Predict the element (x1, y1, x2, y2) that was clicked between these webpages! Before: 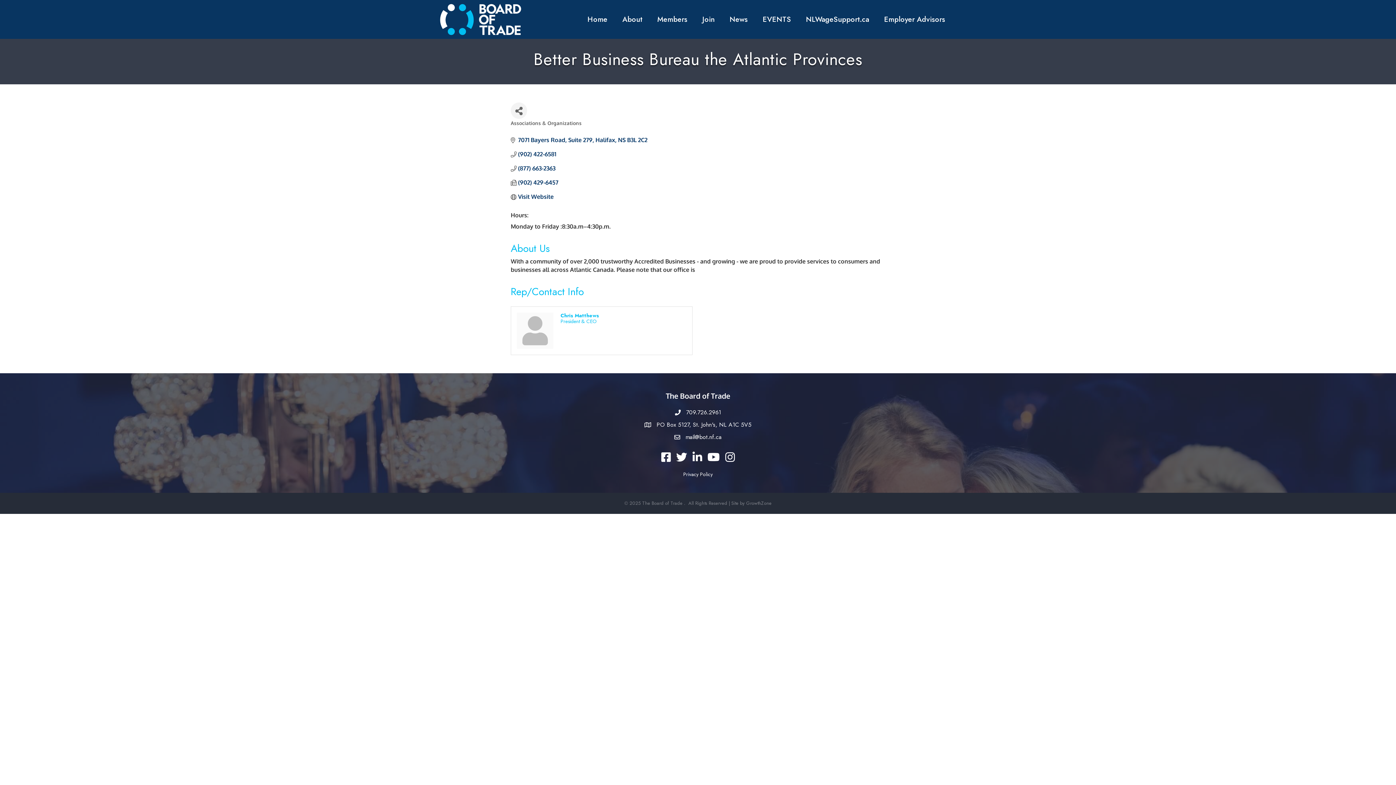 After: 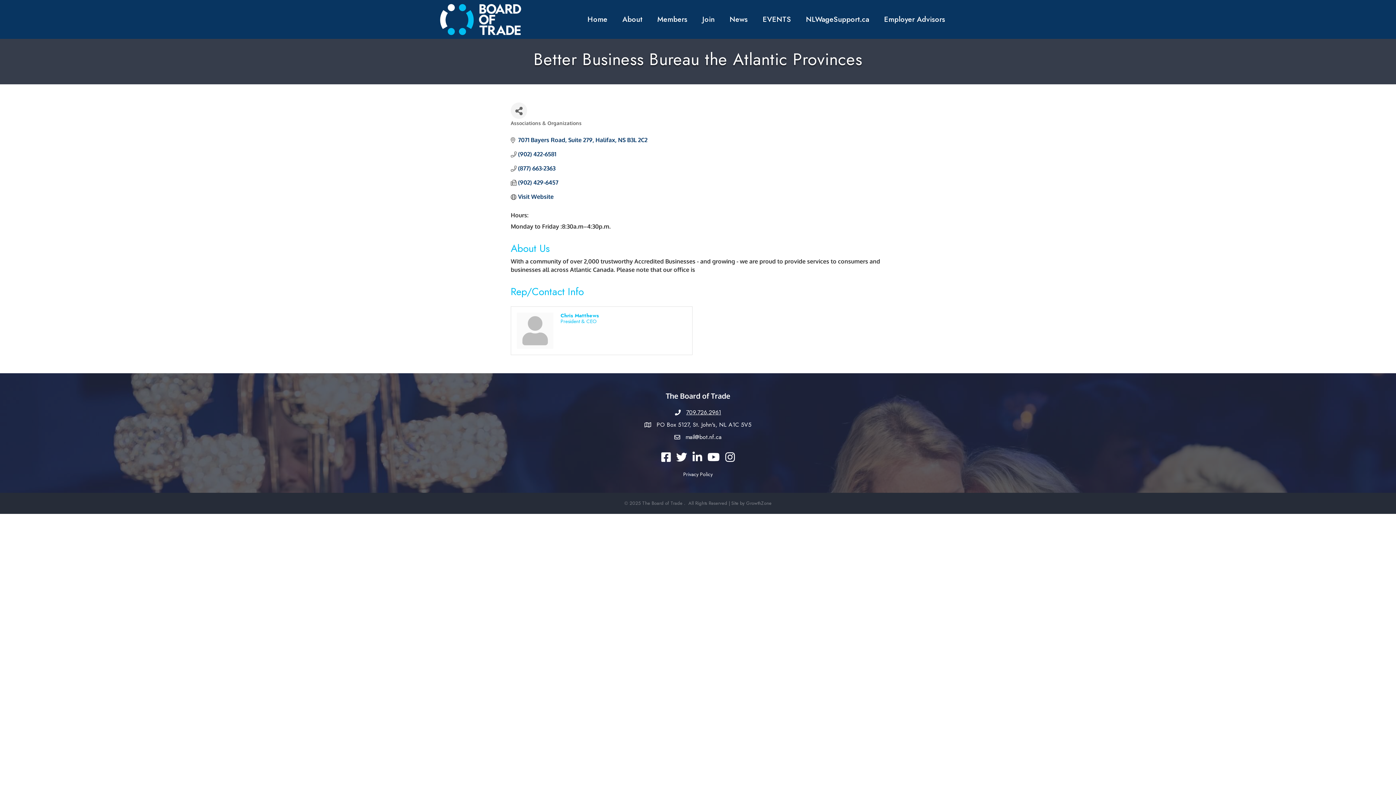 Action: label: 709.726.2961 bbox: (686, 408, 721, 416)